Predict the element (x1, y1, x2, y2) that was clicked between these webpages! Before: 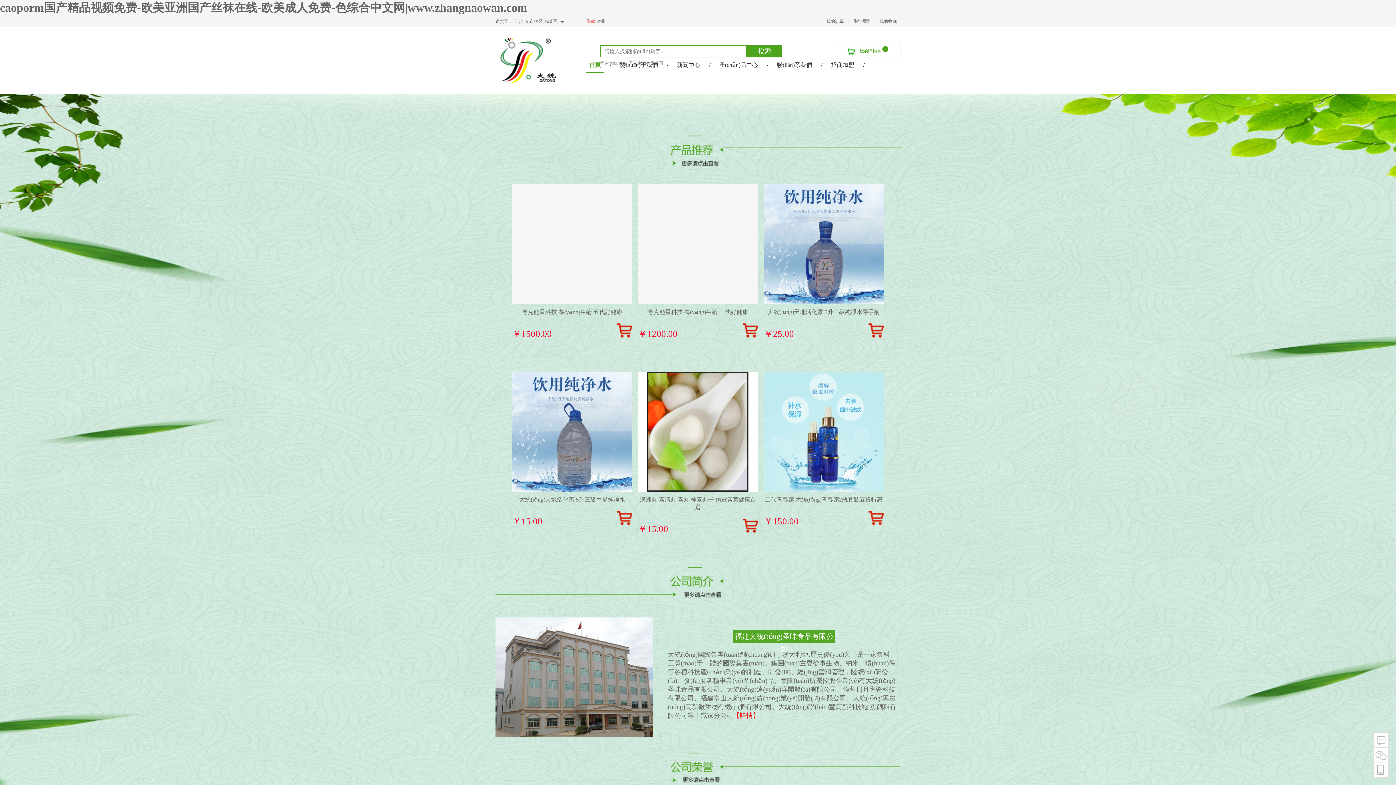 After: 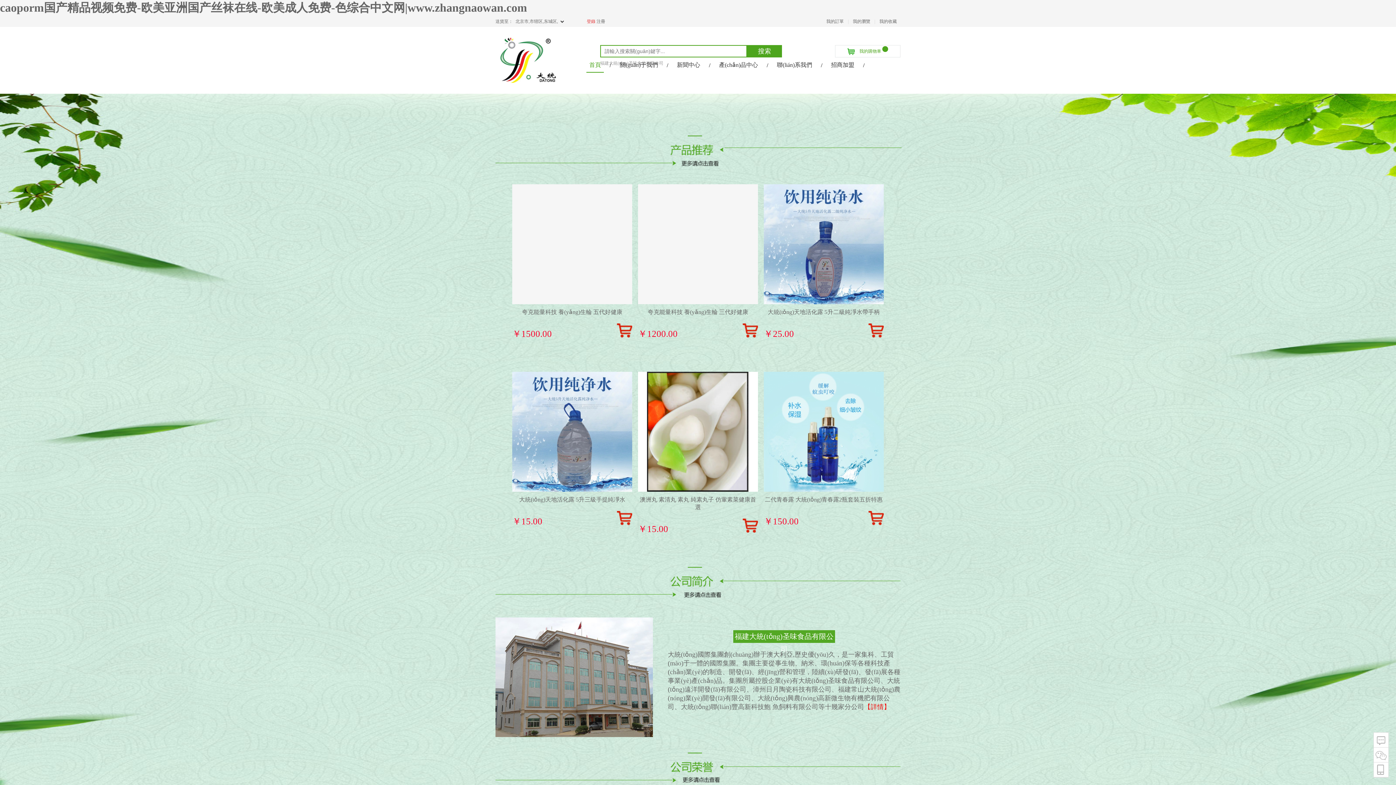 Action: label: 大統(tǒng)天地活化露 5升三級手提純凈水 bbox: (519, 496, 625, 502)